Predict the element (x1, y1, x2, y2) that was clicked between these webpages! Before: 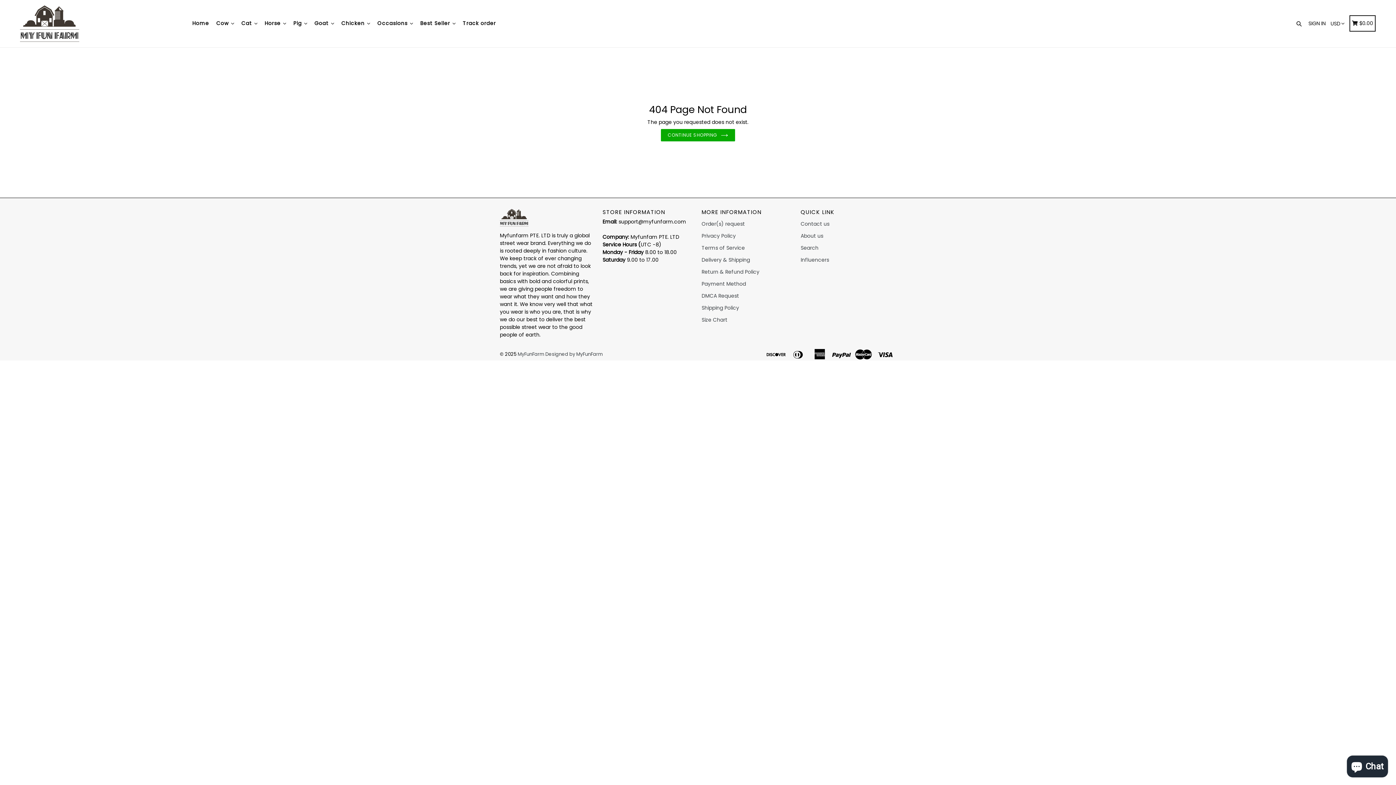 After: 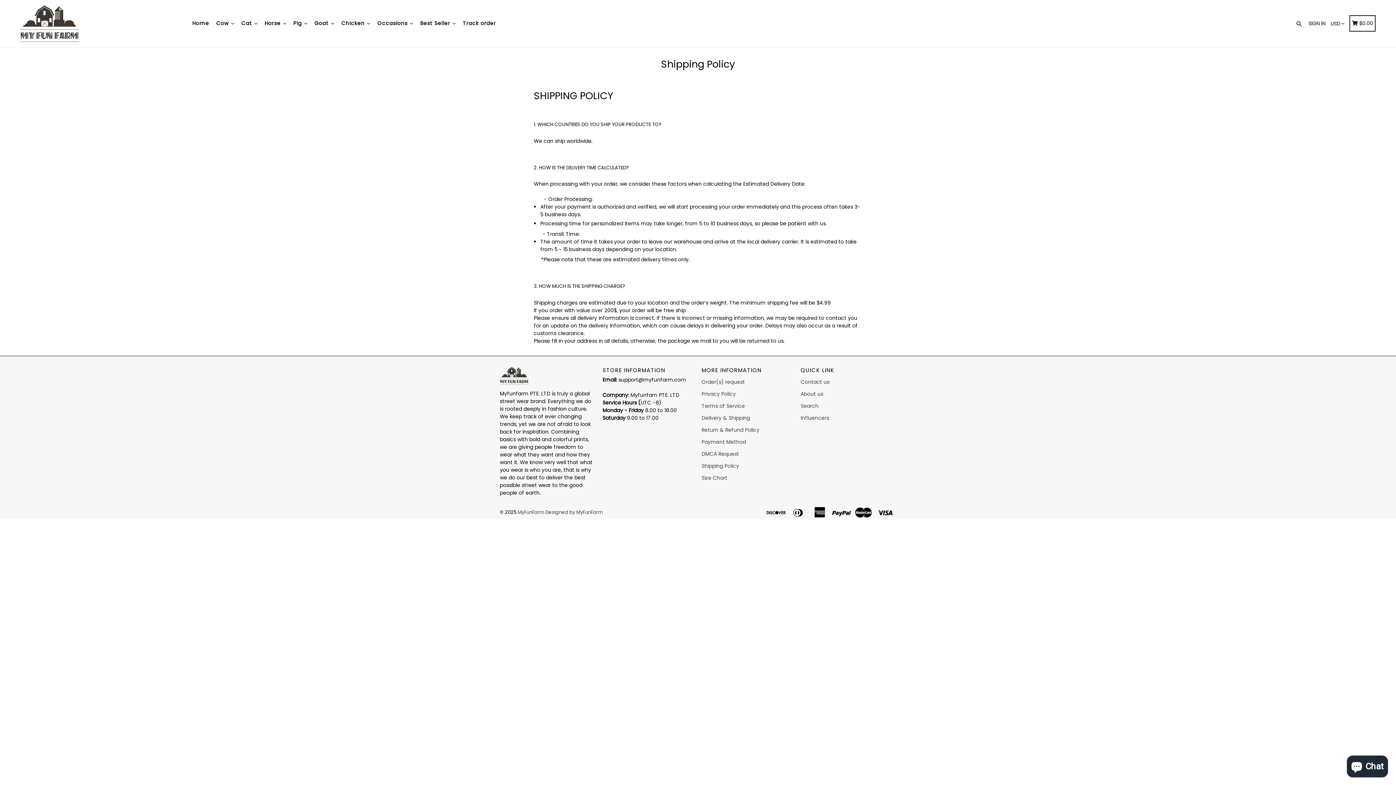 Action: label: Shipping Policy bbox: (701, 302, 793, 314)